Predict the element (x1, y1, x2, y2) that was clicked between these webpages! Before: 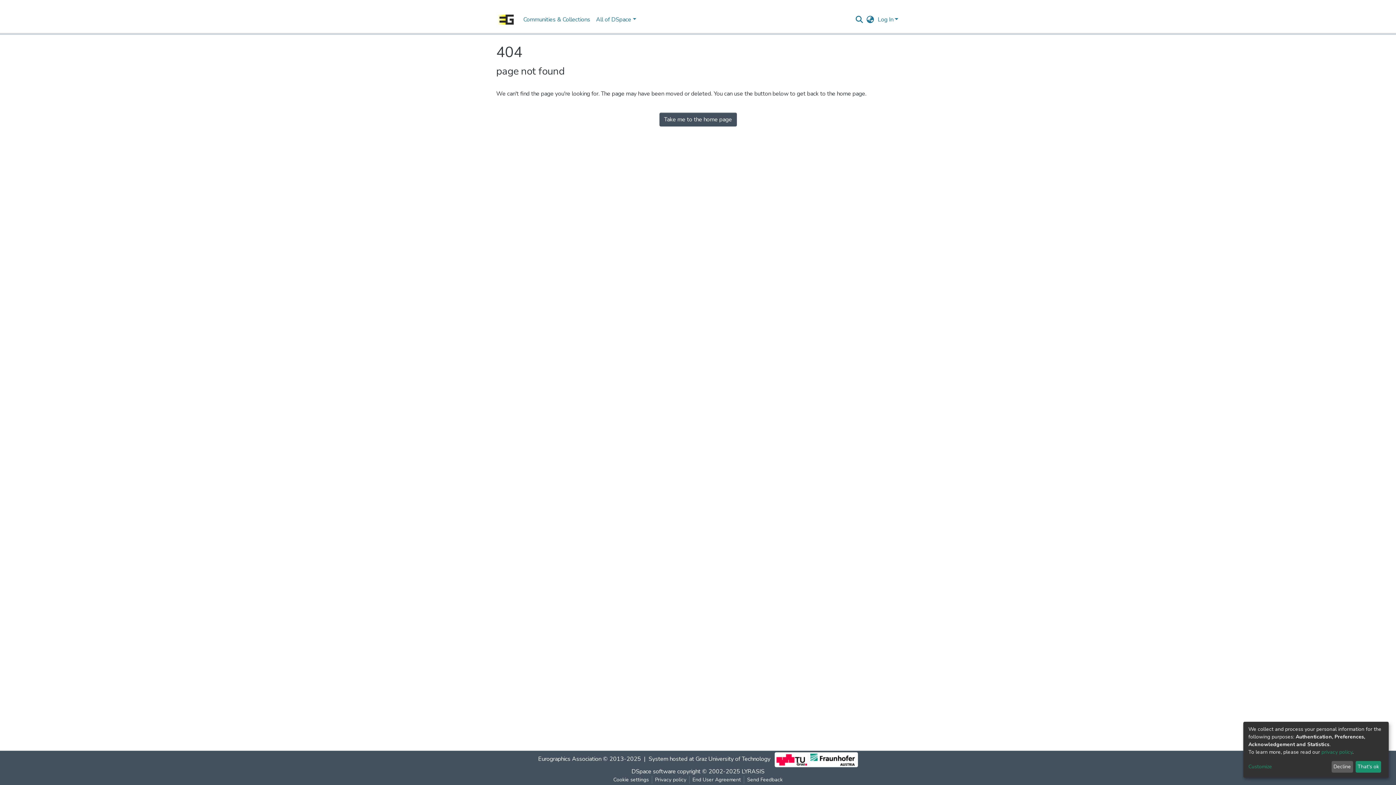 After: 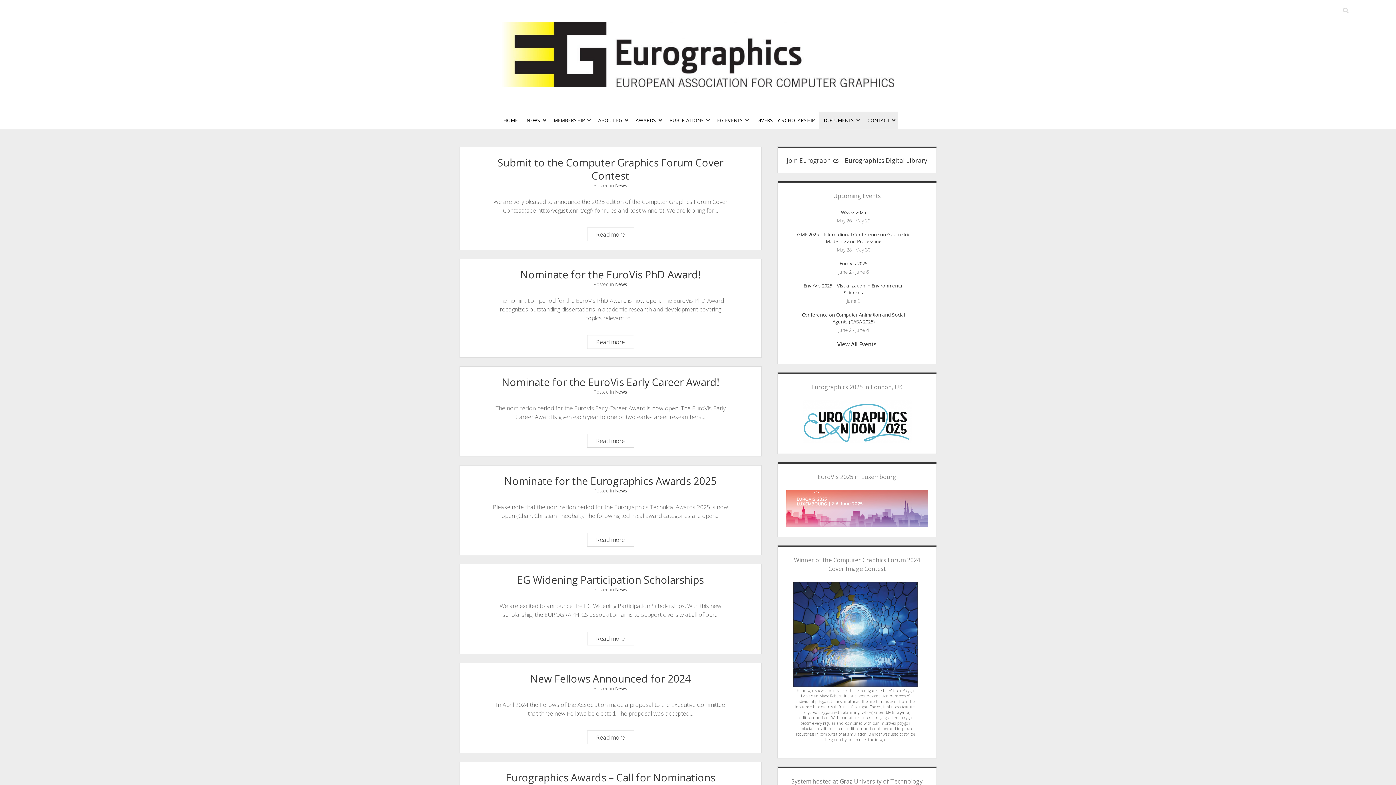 Action: bbox: (575, 759, 639, 767) label: Eurographics Association